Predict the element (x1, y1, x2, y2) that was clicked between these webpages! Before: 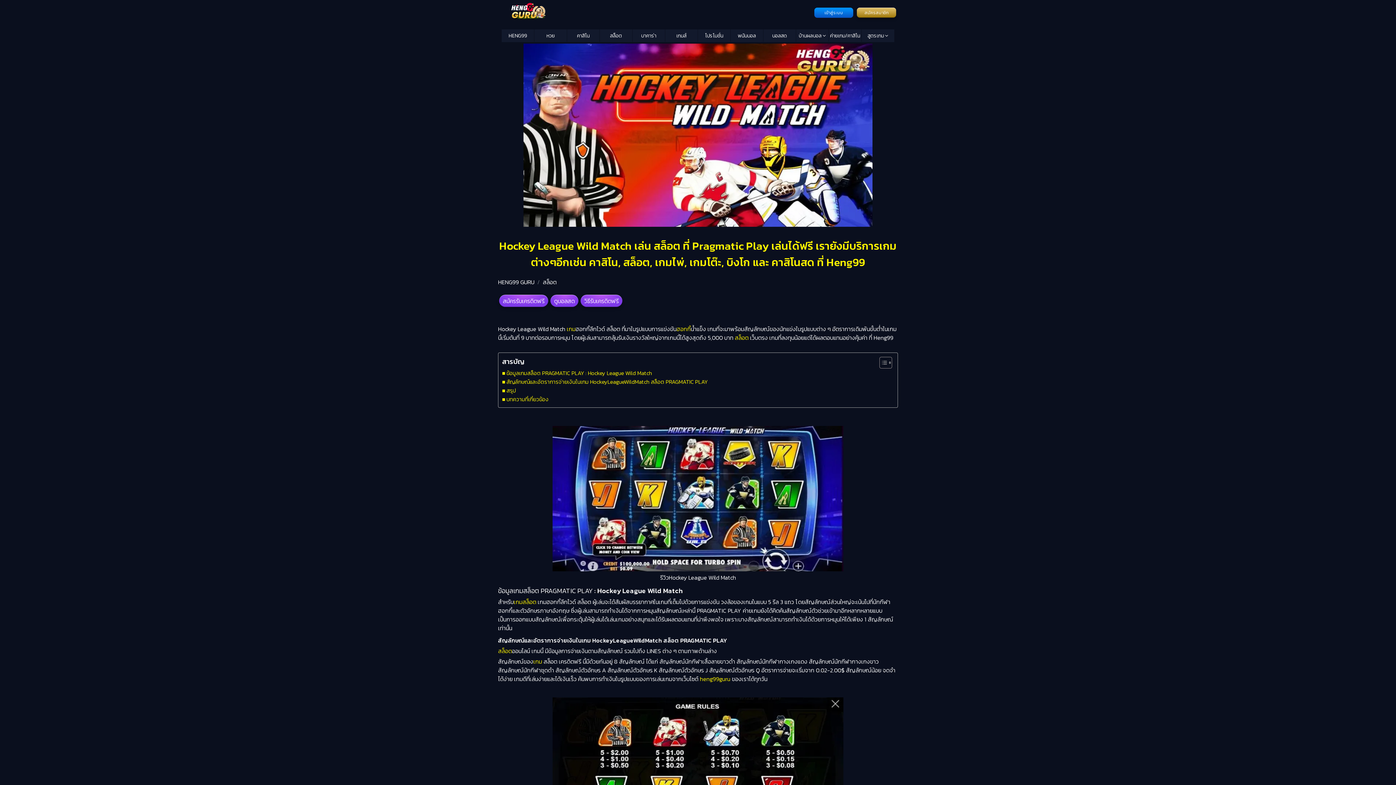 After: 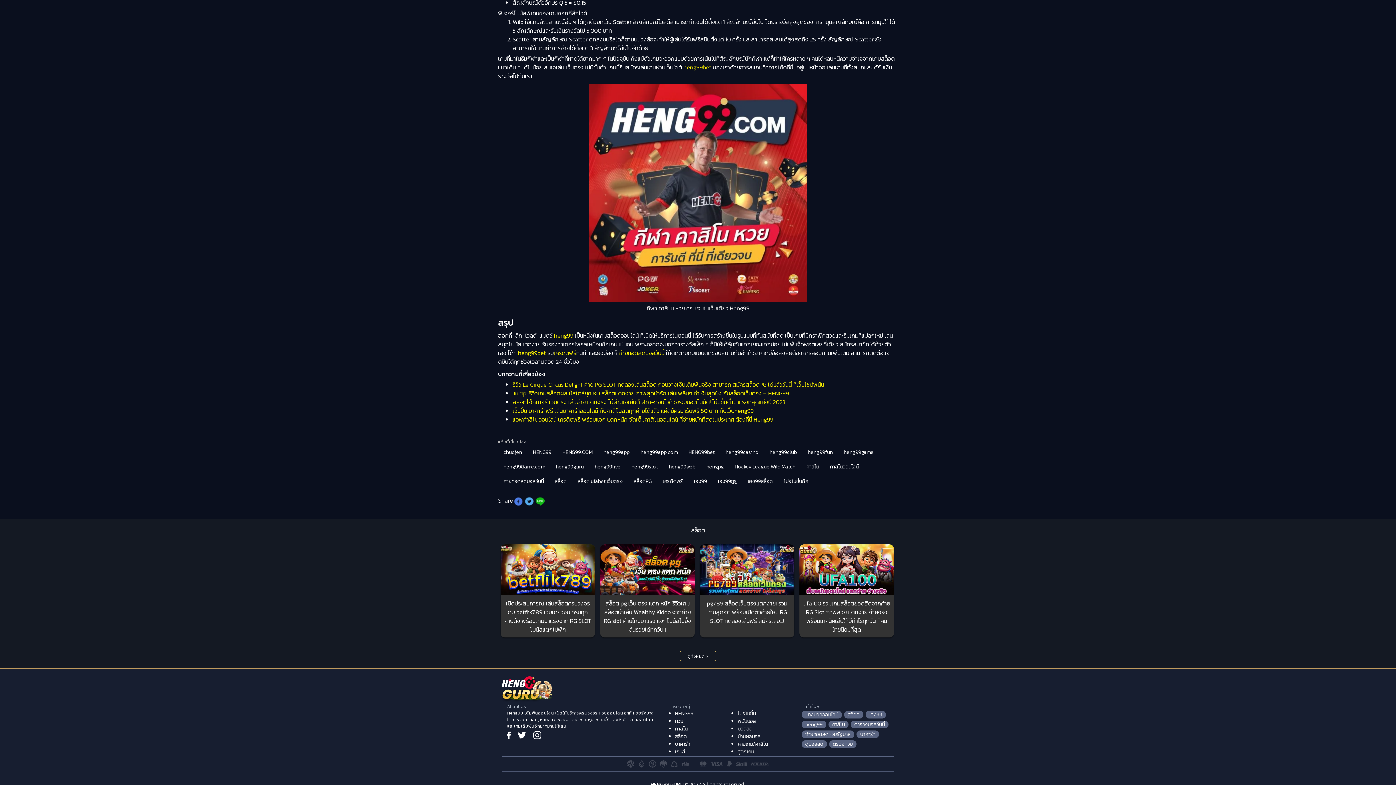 Action: bbox: (502, 386, 516, 395) label: สรุป